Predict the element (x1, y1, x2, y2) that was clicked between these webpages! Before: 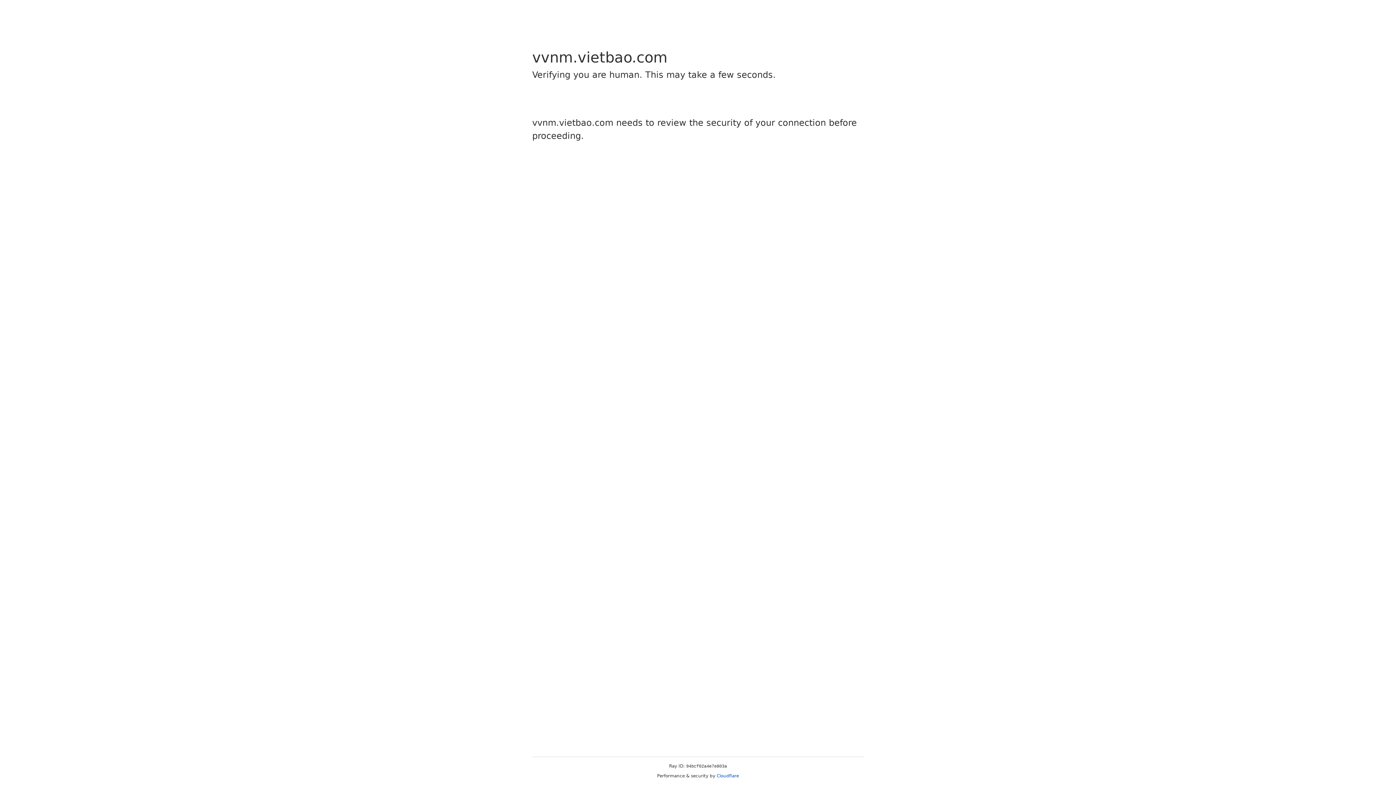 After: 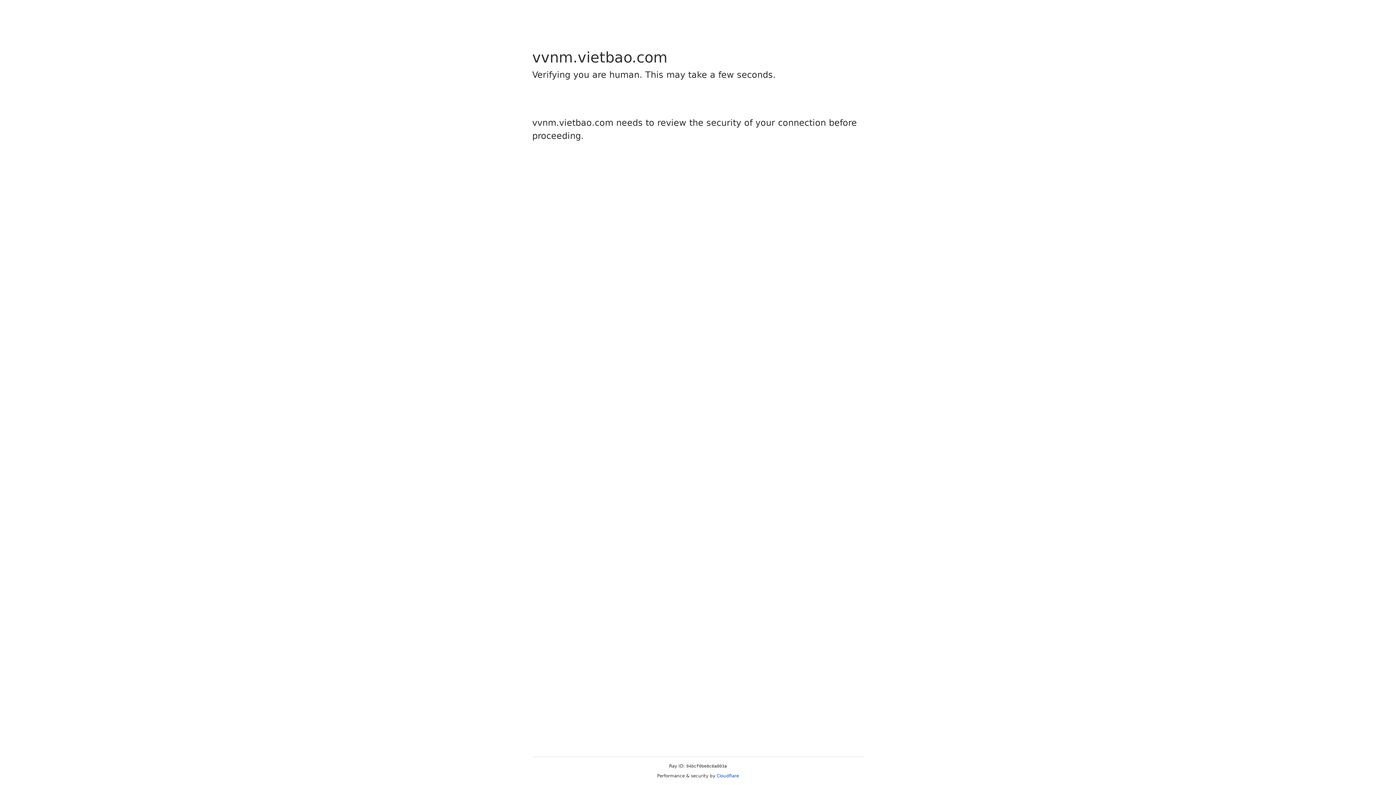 Action: label: Cloudflare bbox: (716, 773, 739, 778)